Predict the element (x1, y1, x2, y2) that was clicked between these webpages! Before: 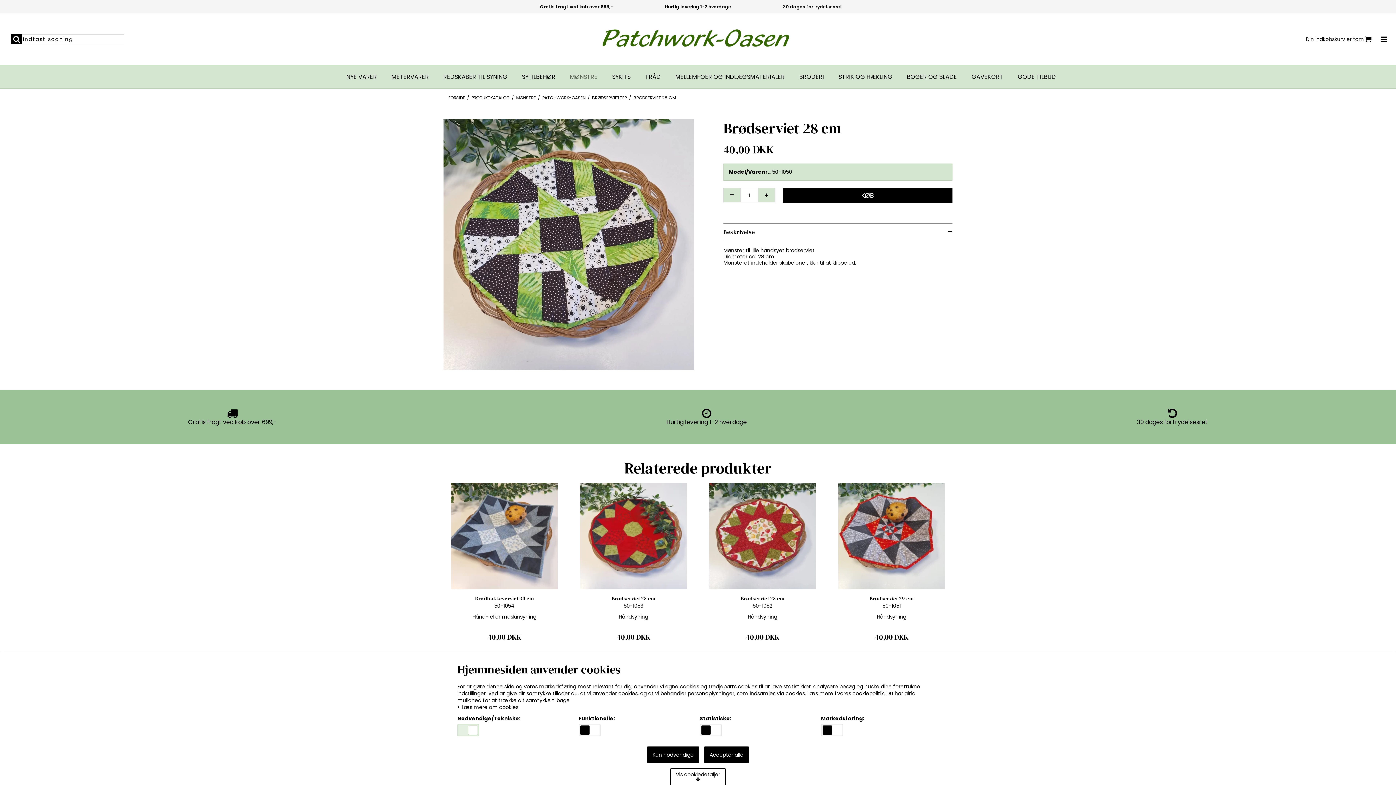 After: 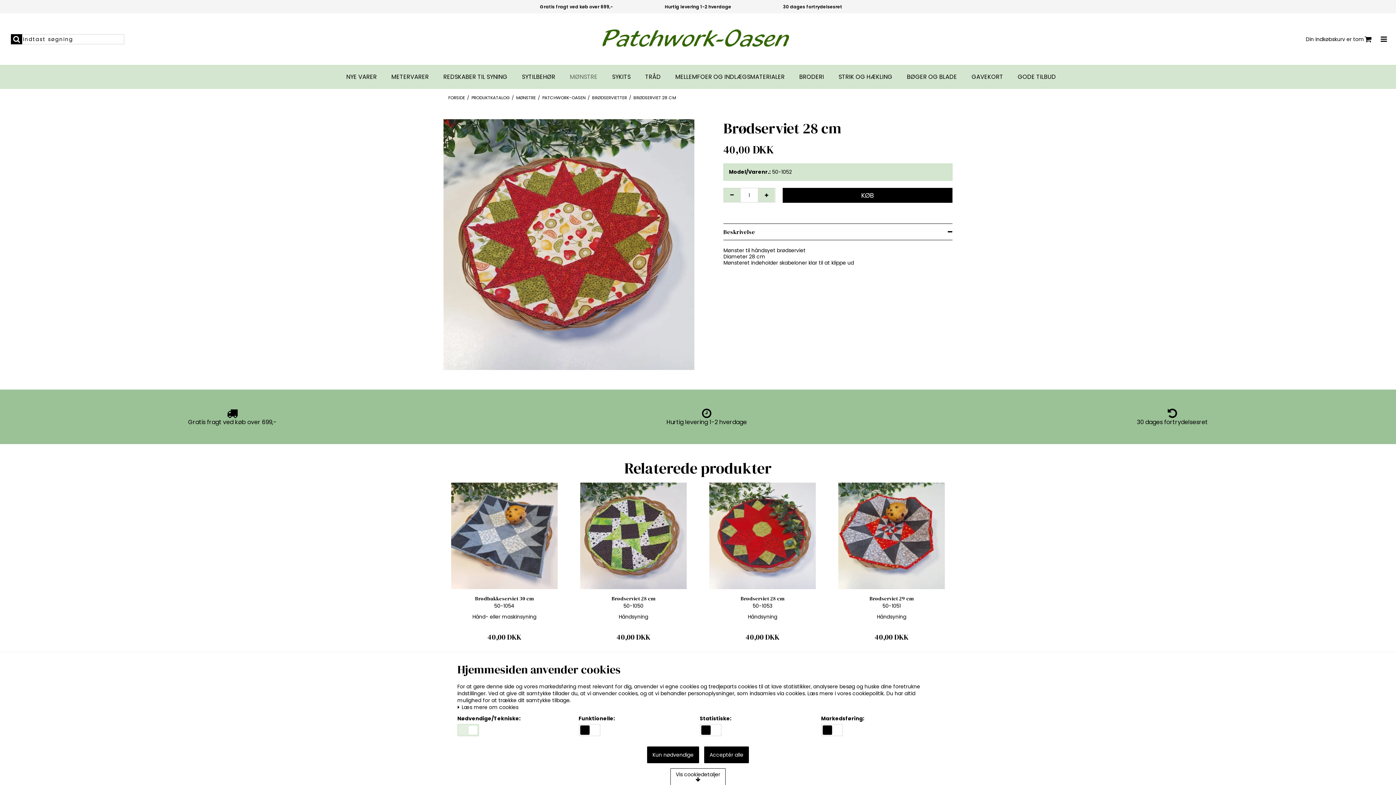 Action: label: Brødserviet 28 cm bbox: (706, 595, 818, 602)